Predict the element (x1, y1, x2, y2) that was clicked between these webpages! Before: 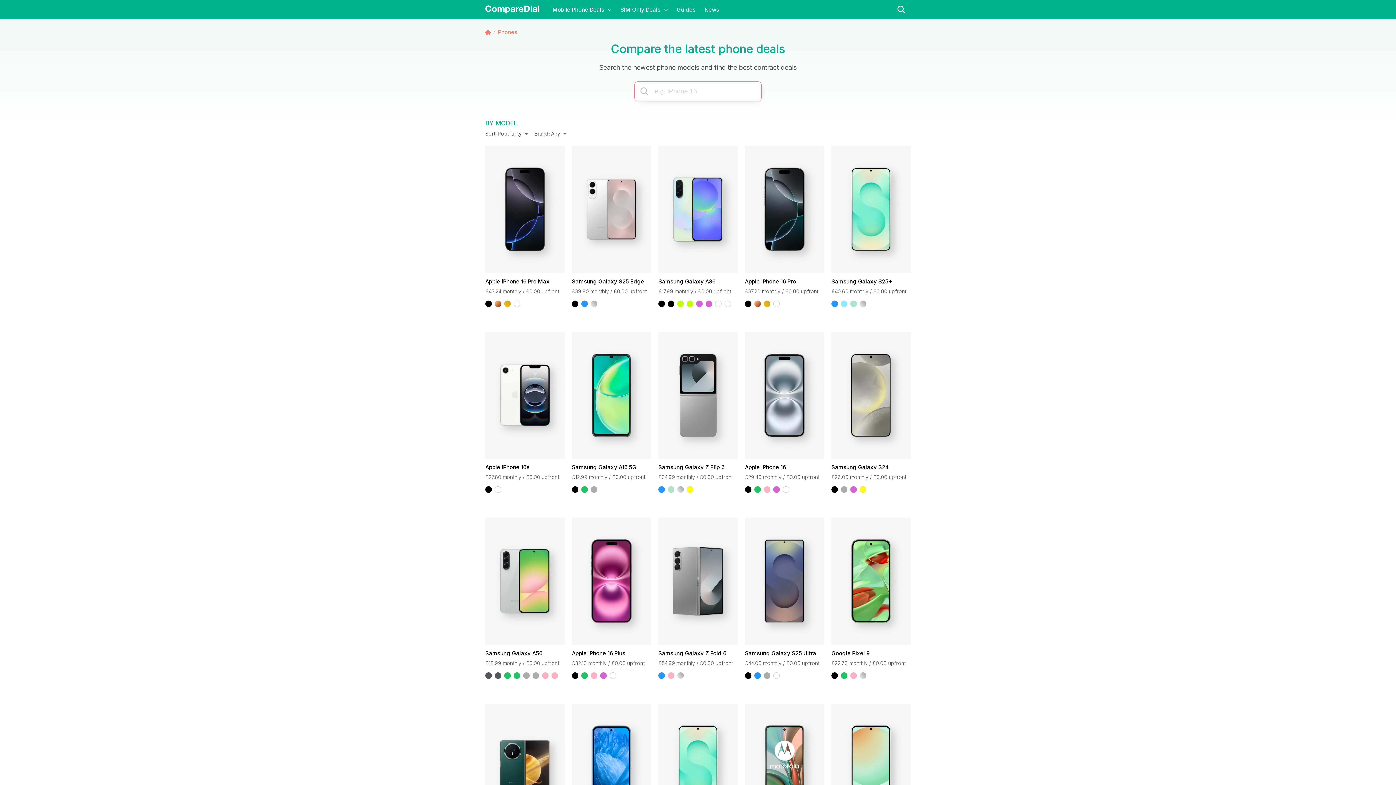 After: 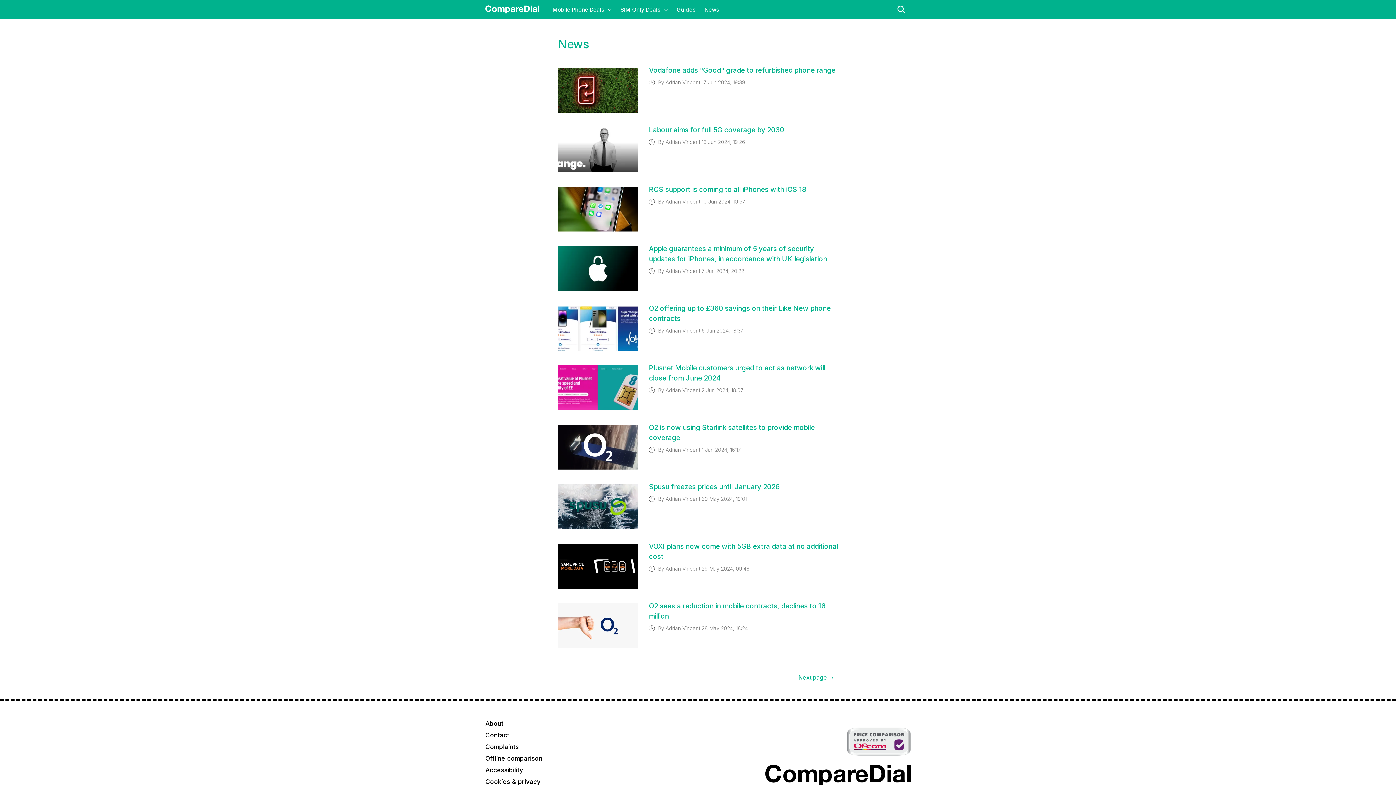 Action: bbox: (700, 0, 723, 18) label: News